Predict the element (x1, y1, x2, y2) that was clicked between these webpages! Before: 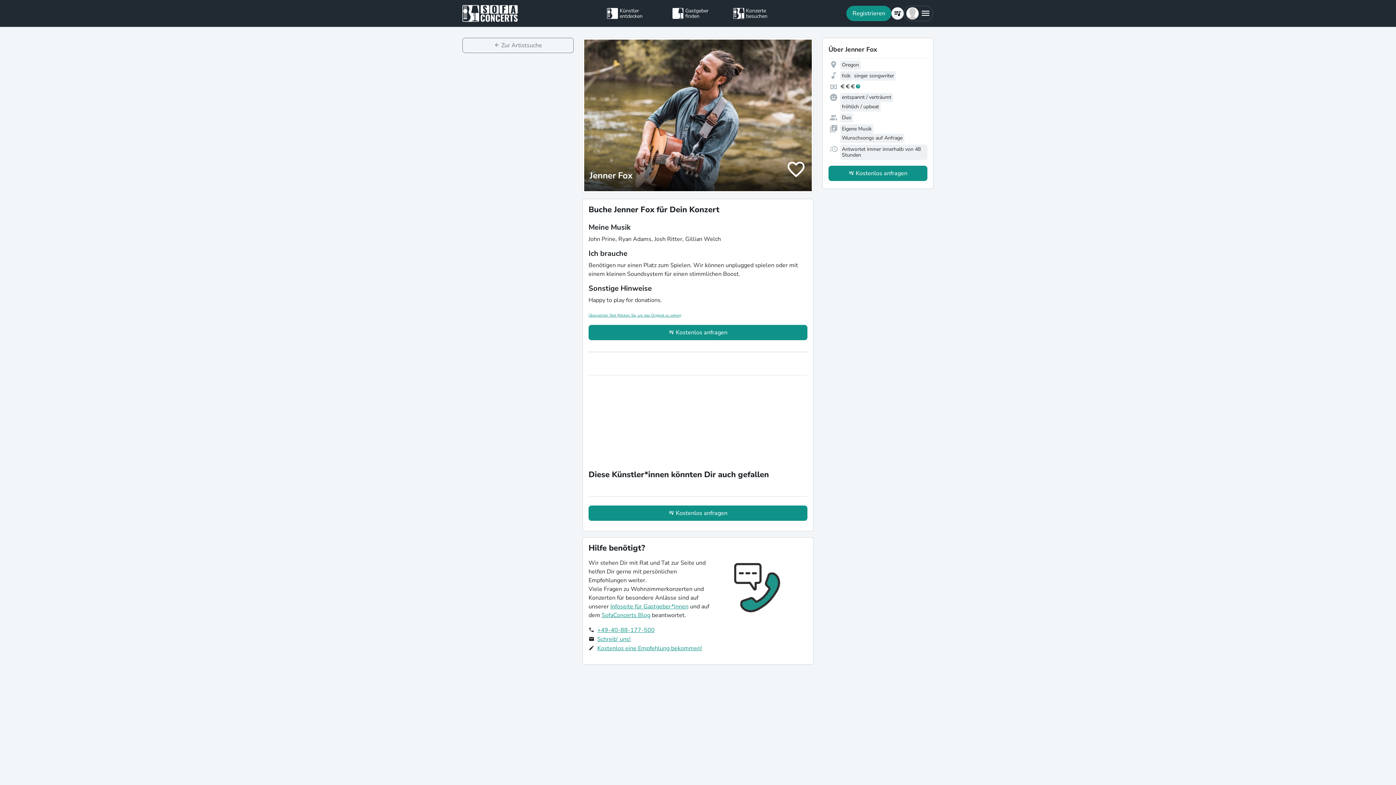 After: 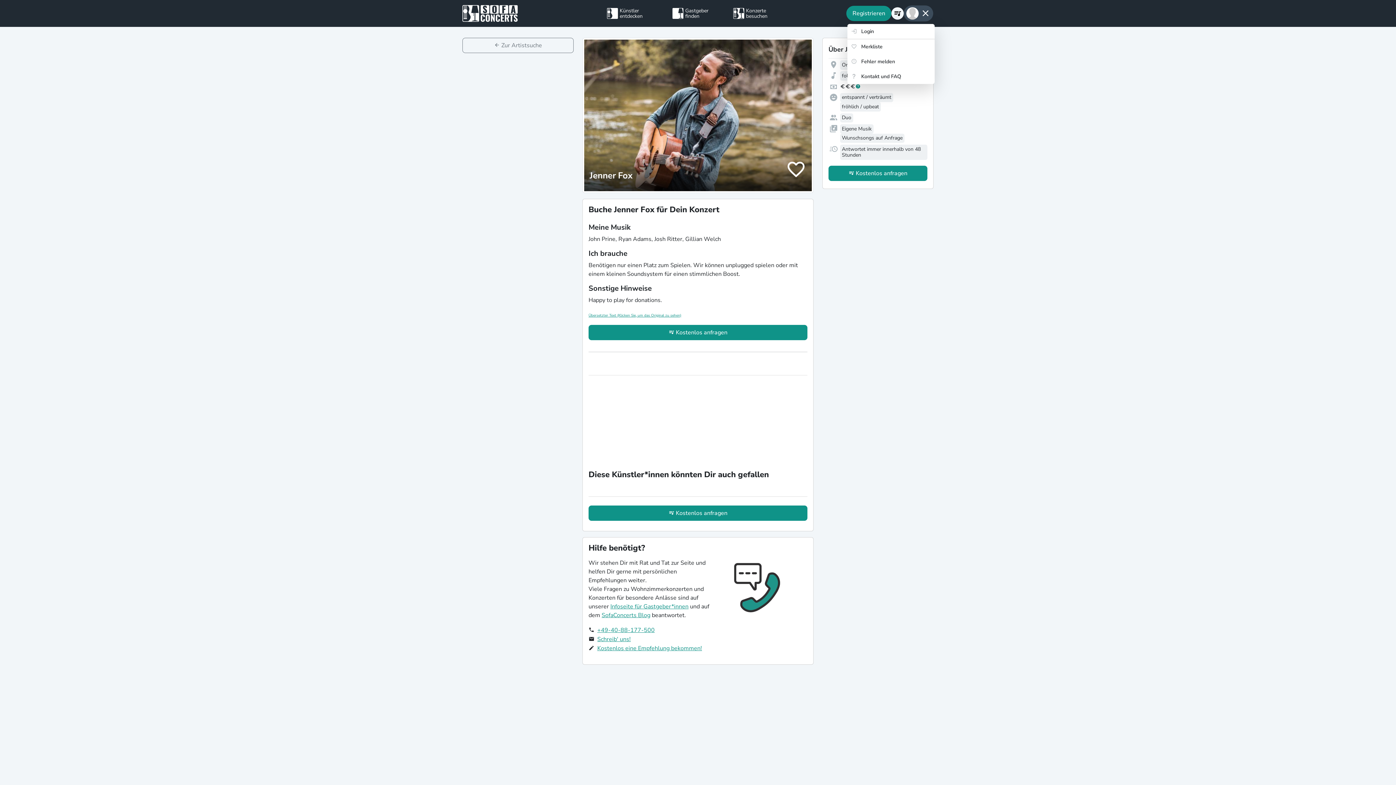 Action: bbox: (903, 5, 933, 21)